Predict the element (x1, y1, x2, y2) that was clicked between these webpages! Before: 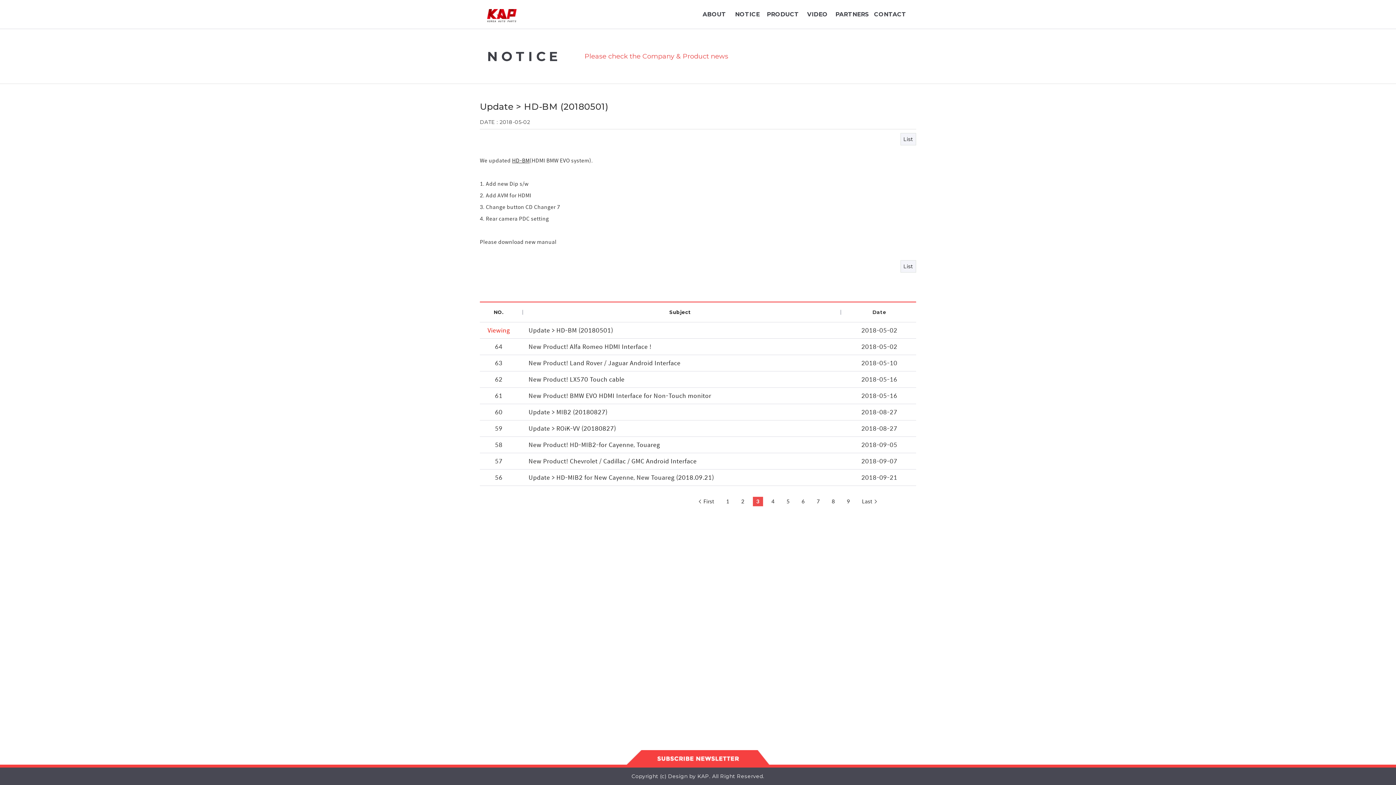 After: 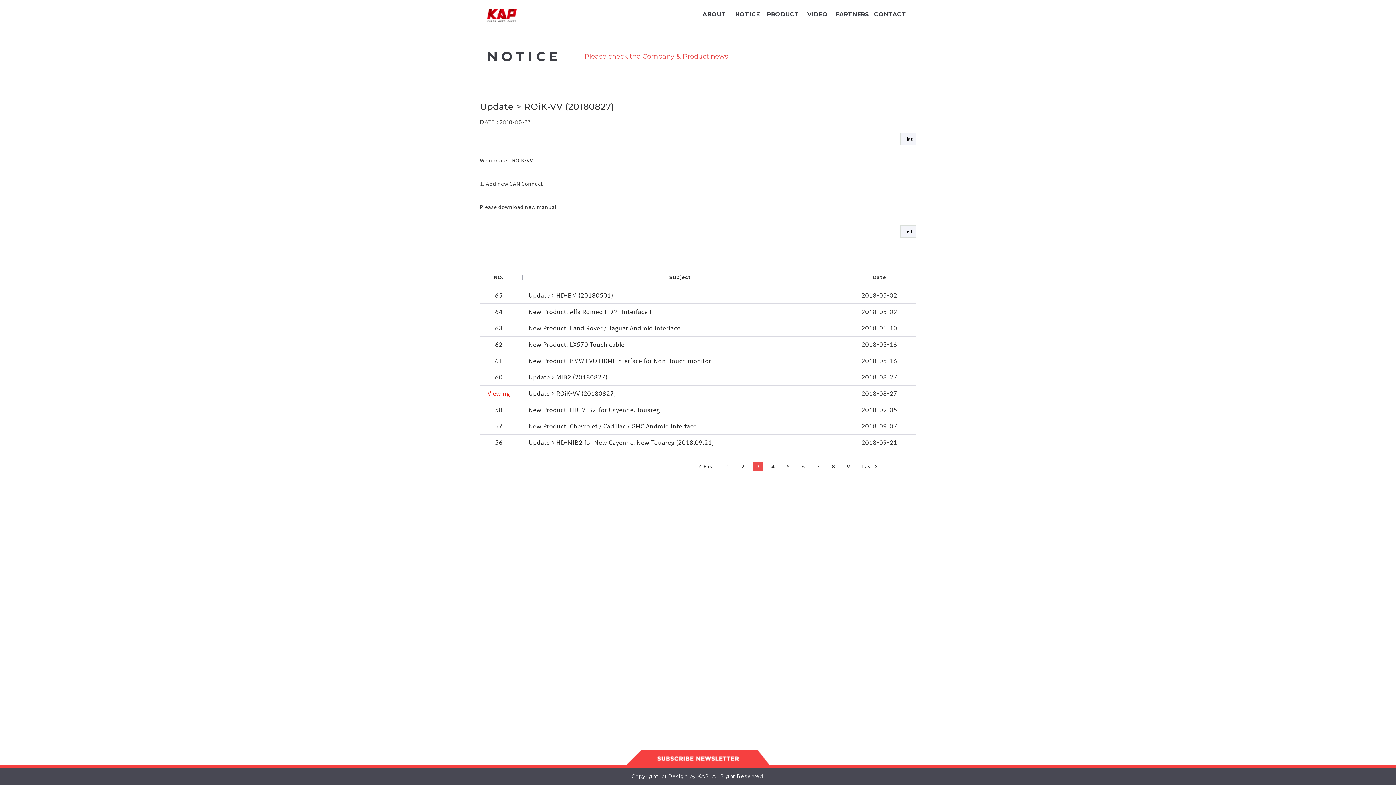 Action: bbox: (528, 424, 616, 433) label: Update > ROiK-VV (20180827)